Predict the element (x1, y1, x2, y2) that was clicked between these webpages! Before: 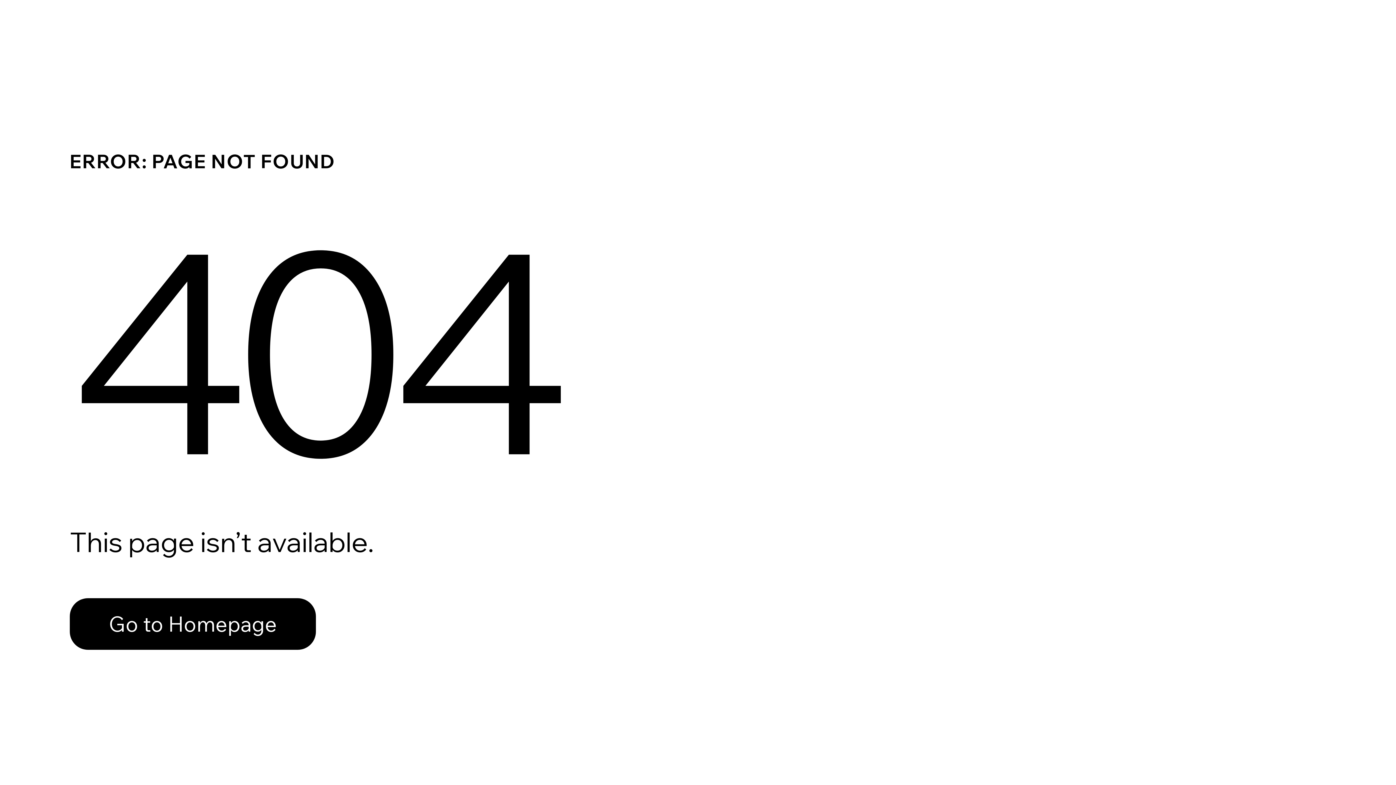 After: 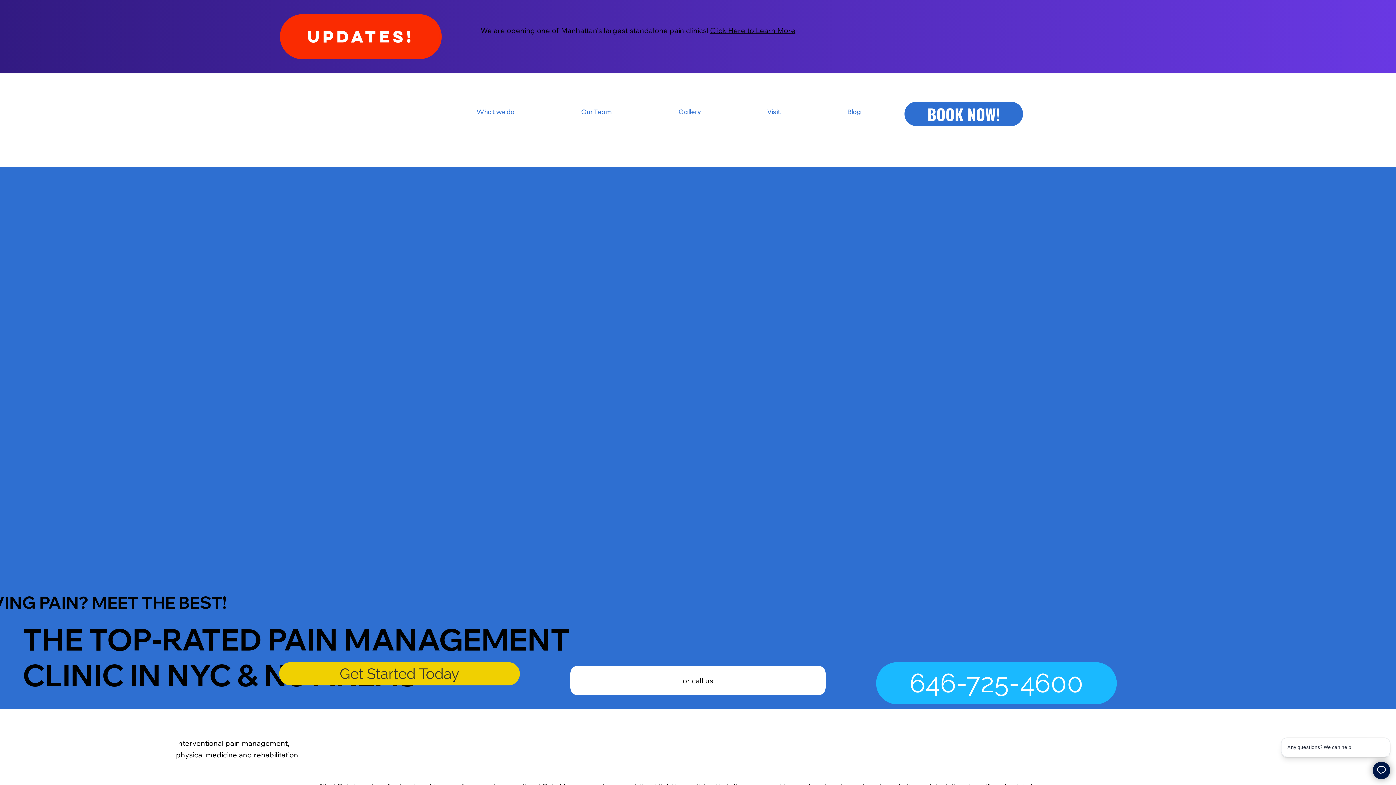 Action: bbox: (69, 598, 316, 650) label: Go to Homepage